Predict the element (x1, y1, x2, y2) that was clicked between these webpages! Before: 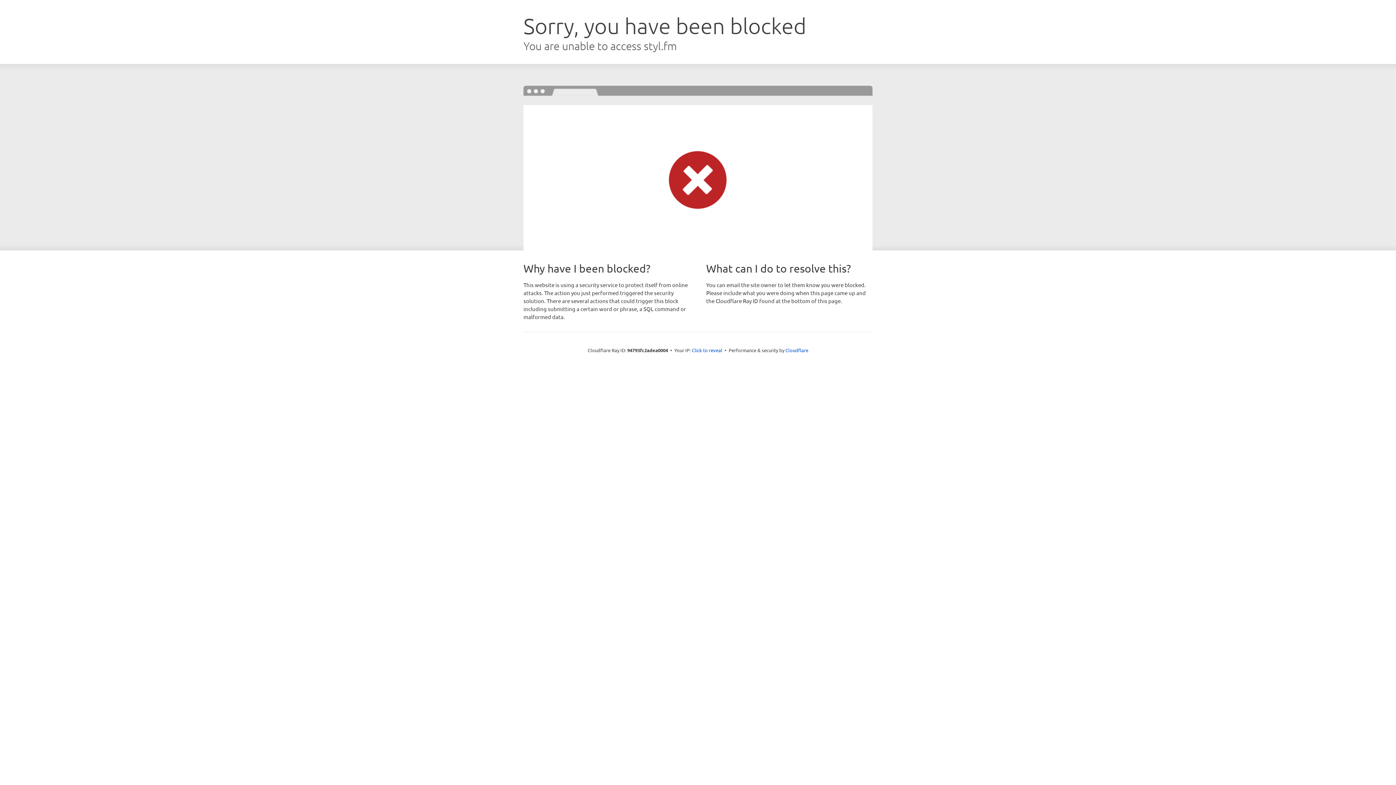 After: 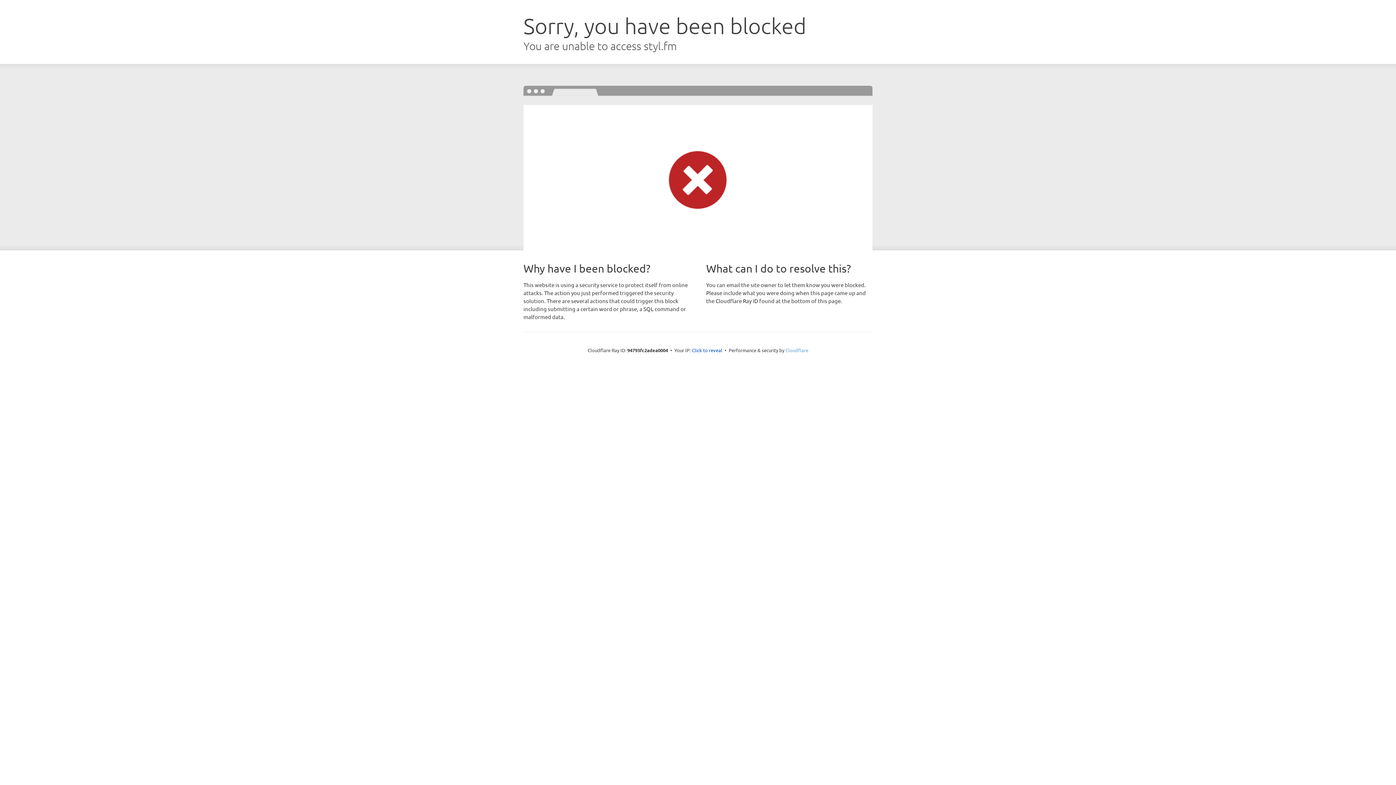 Action: label: Cloudflare bbox: (785, 347, 808, 353)